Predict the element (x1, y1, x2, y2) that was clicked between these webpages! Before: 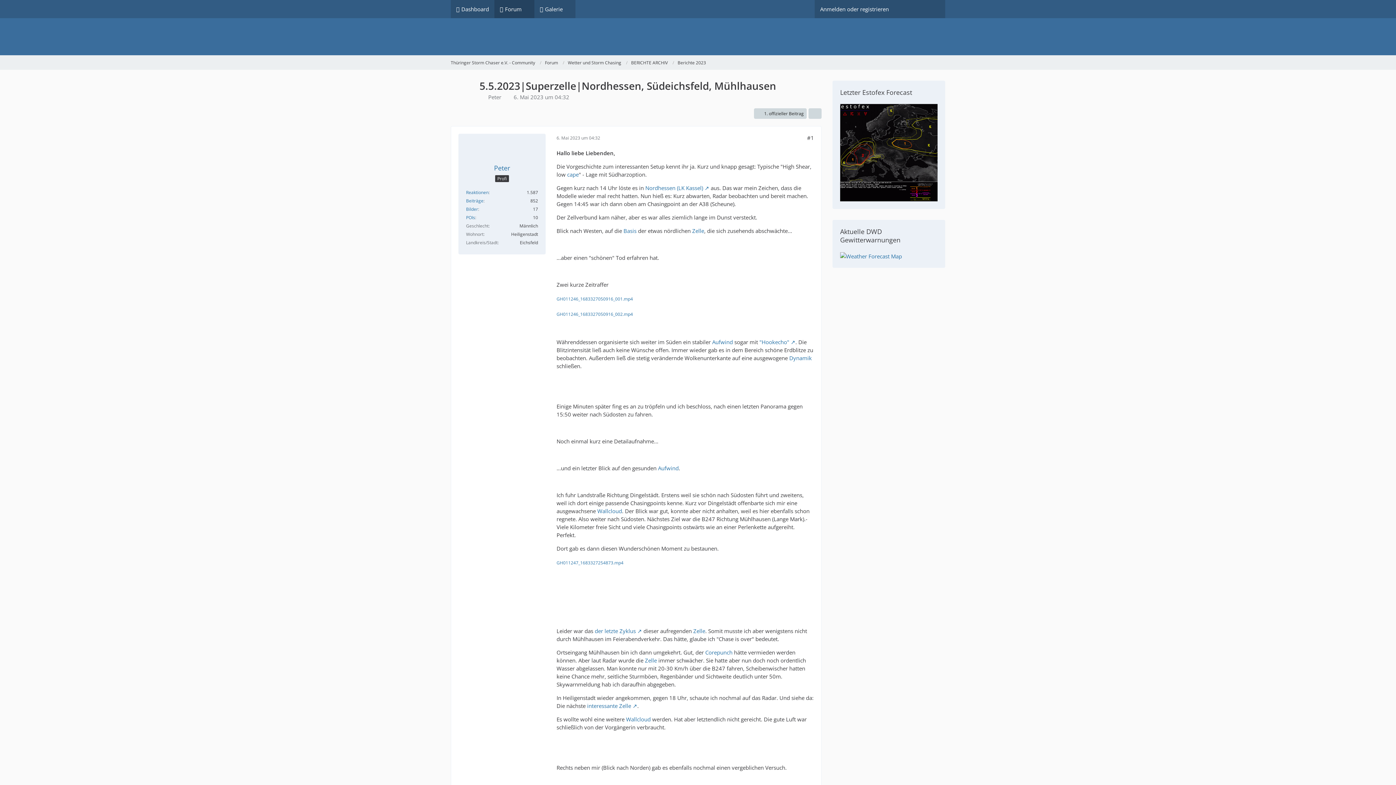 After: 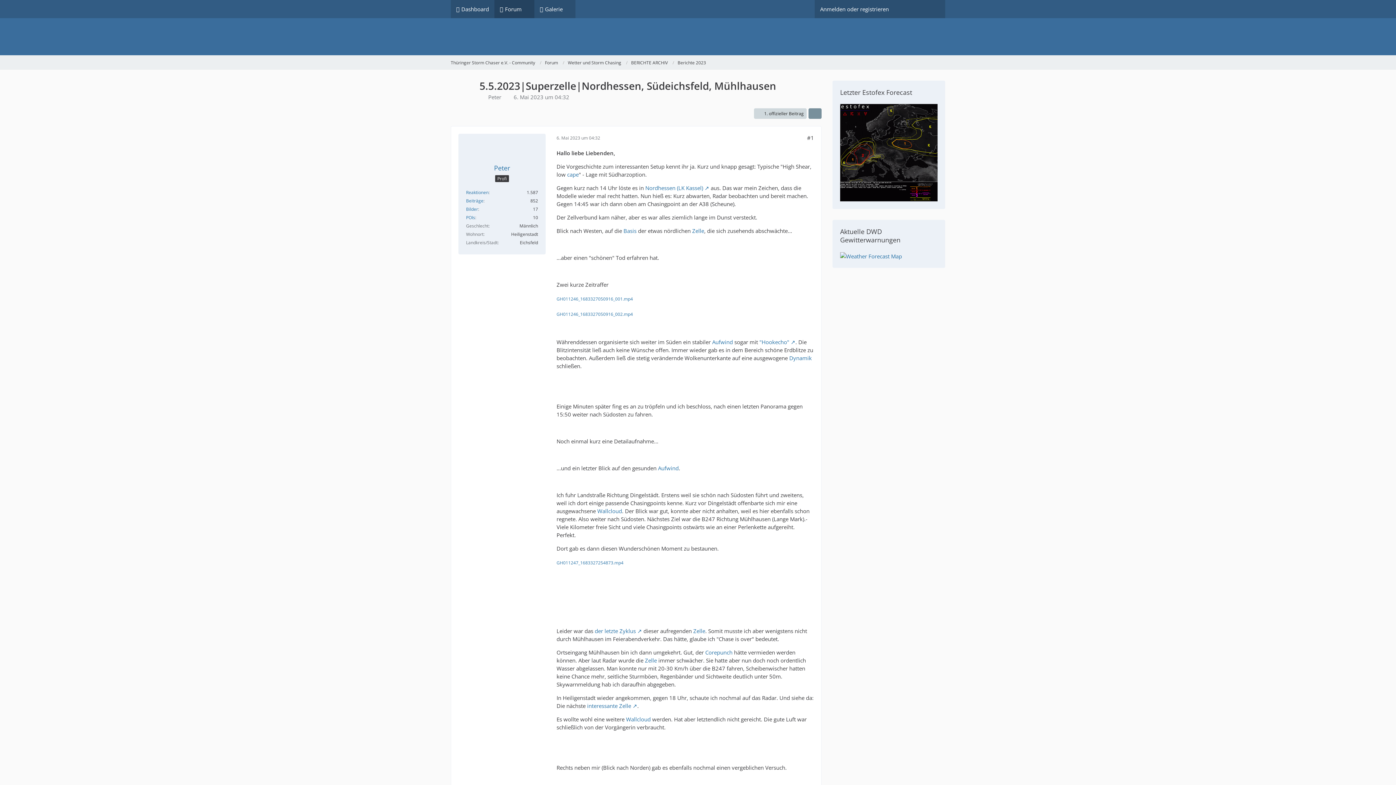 Action: bbox: (808, 108, 821, 118)